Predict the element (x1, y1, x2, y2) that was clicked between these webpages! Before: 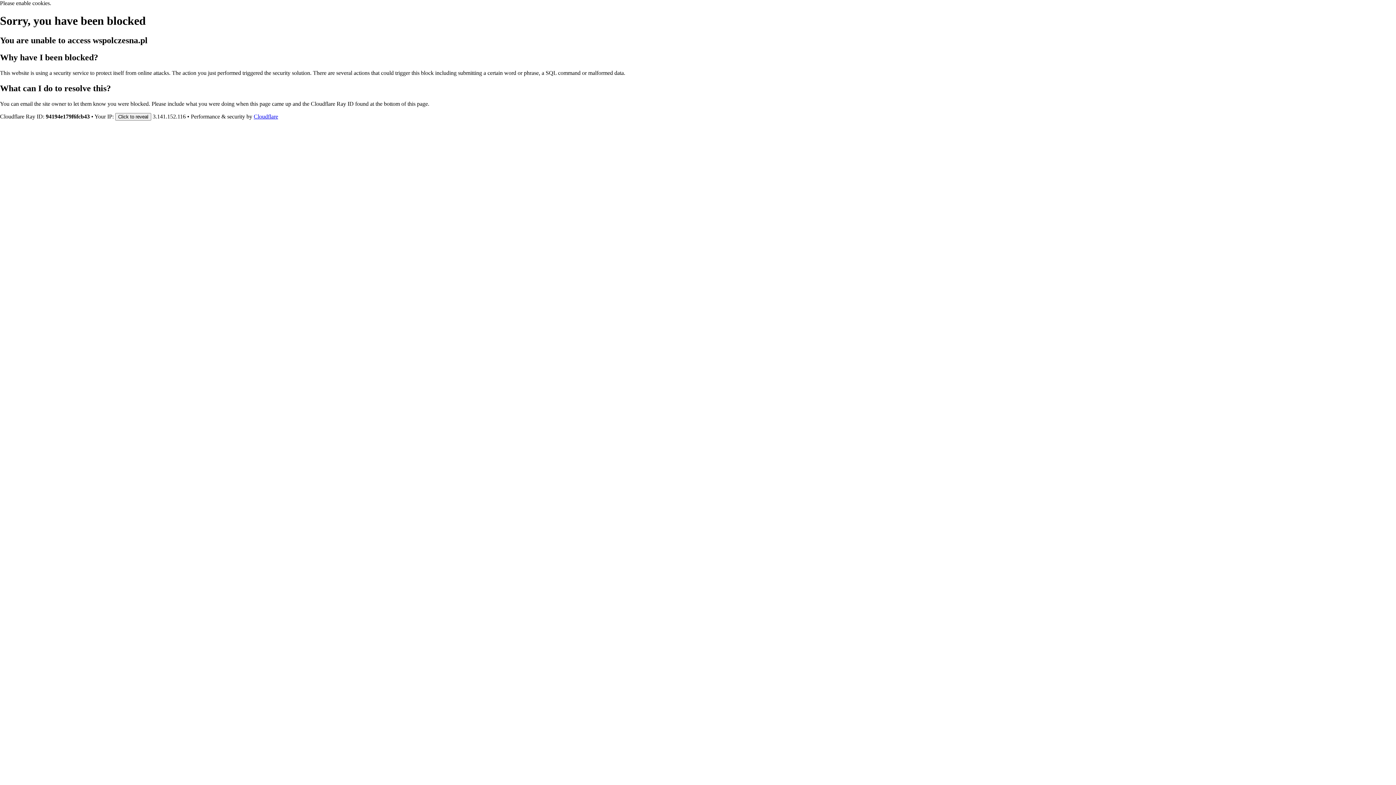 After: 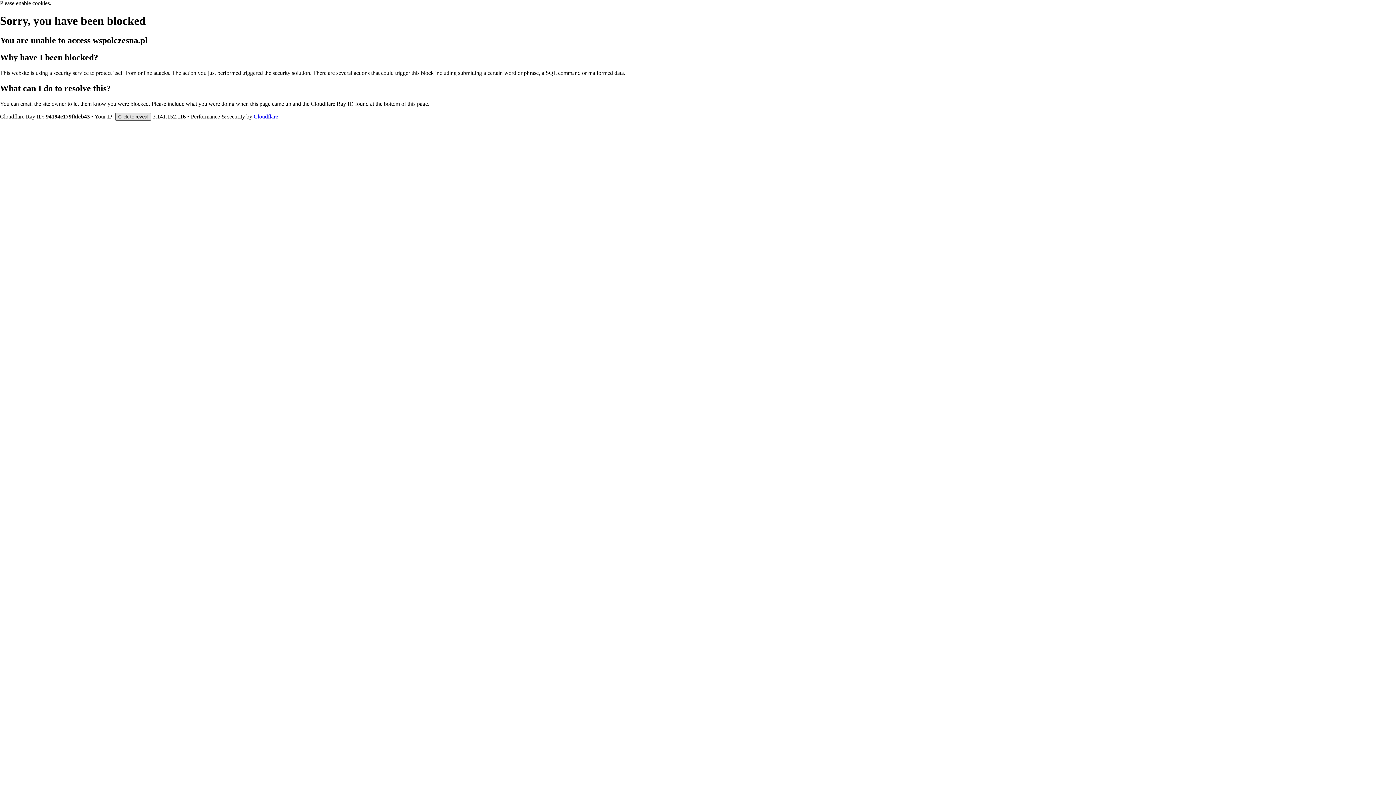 Action: bbox: (115, 112, 151, 120) label: Click to reveal